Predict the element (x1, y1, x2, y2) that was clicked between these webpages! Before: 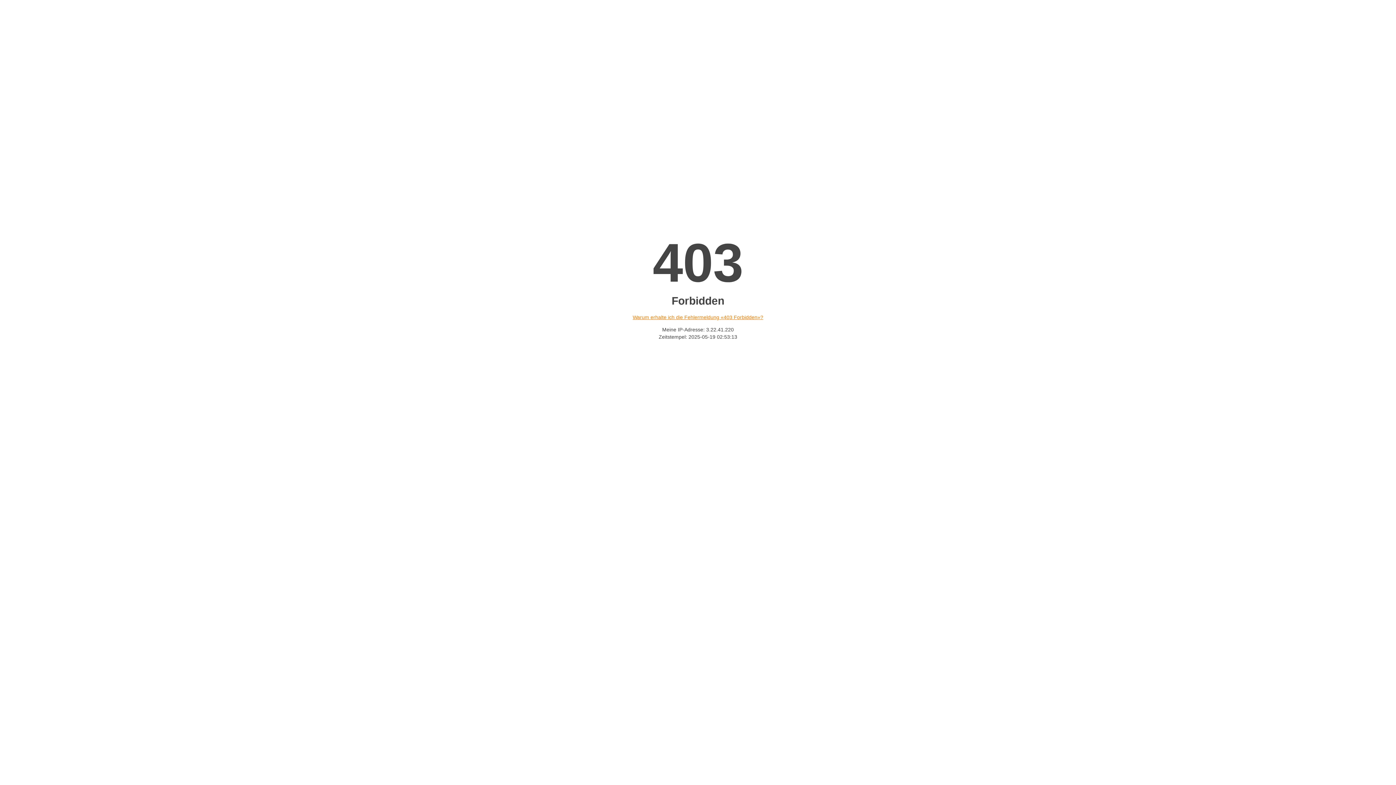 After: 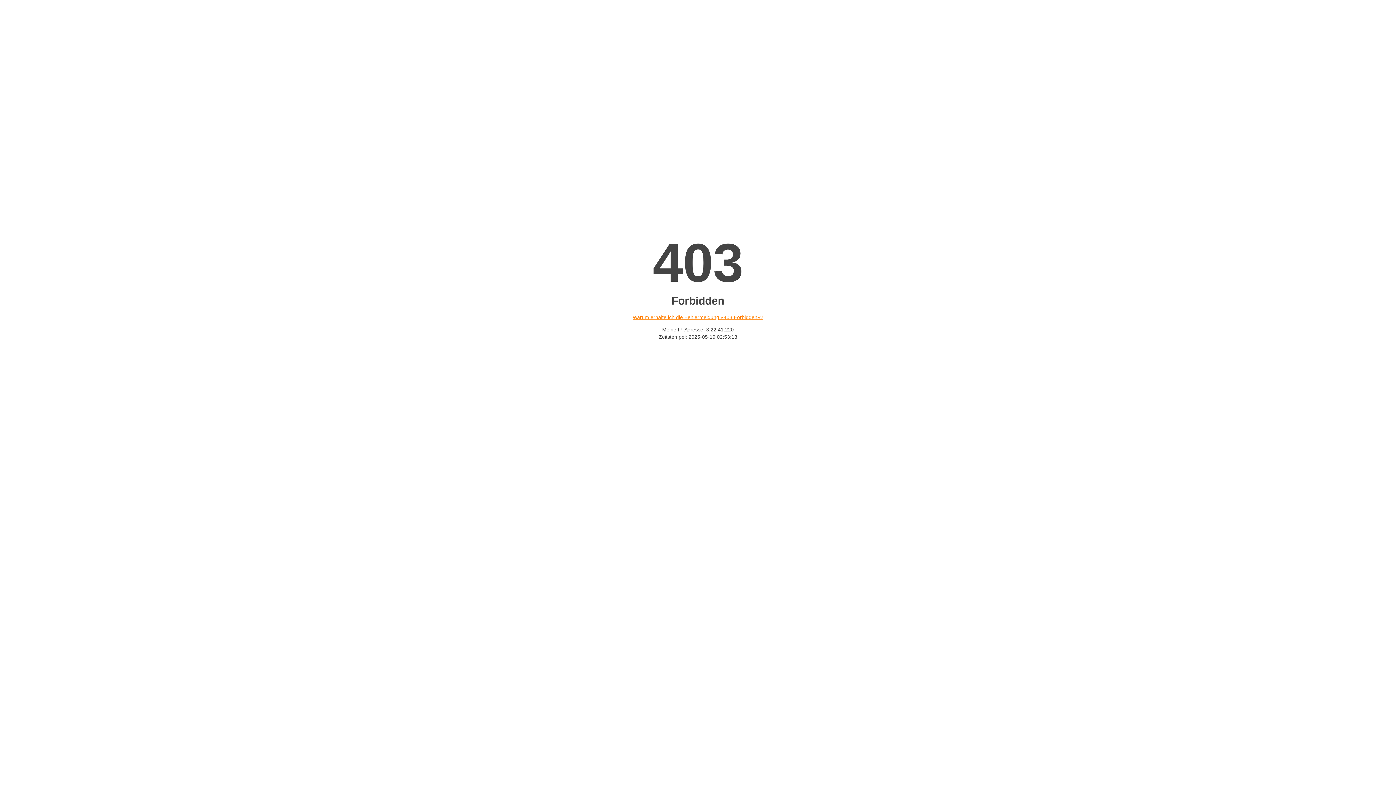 Action: label: Warum erhalte ich die Fehlermeldung «403 Forbidden»? bbox: (632, 314, 763, 320)